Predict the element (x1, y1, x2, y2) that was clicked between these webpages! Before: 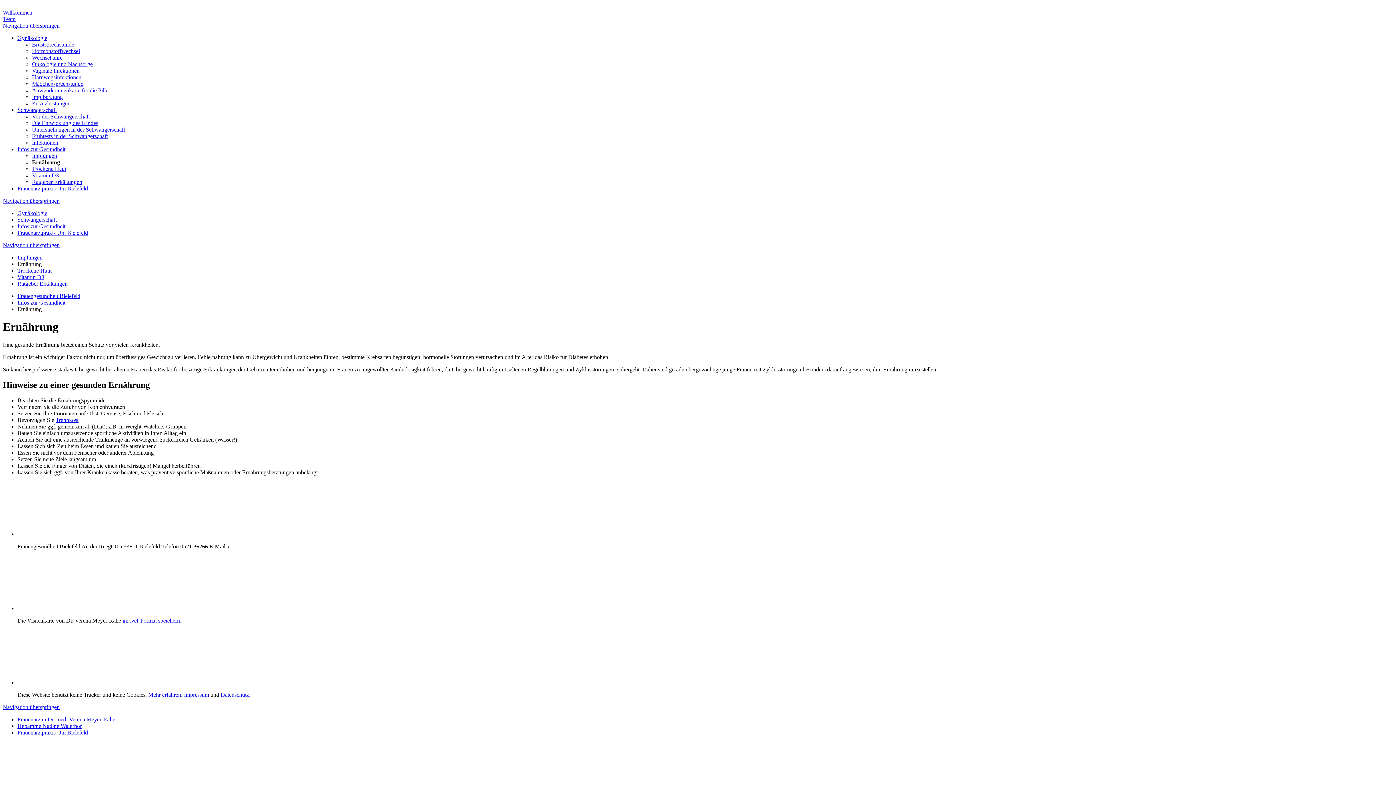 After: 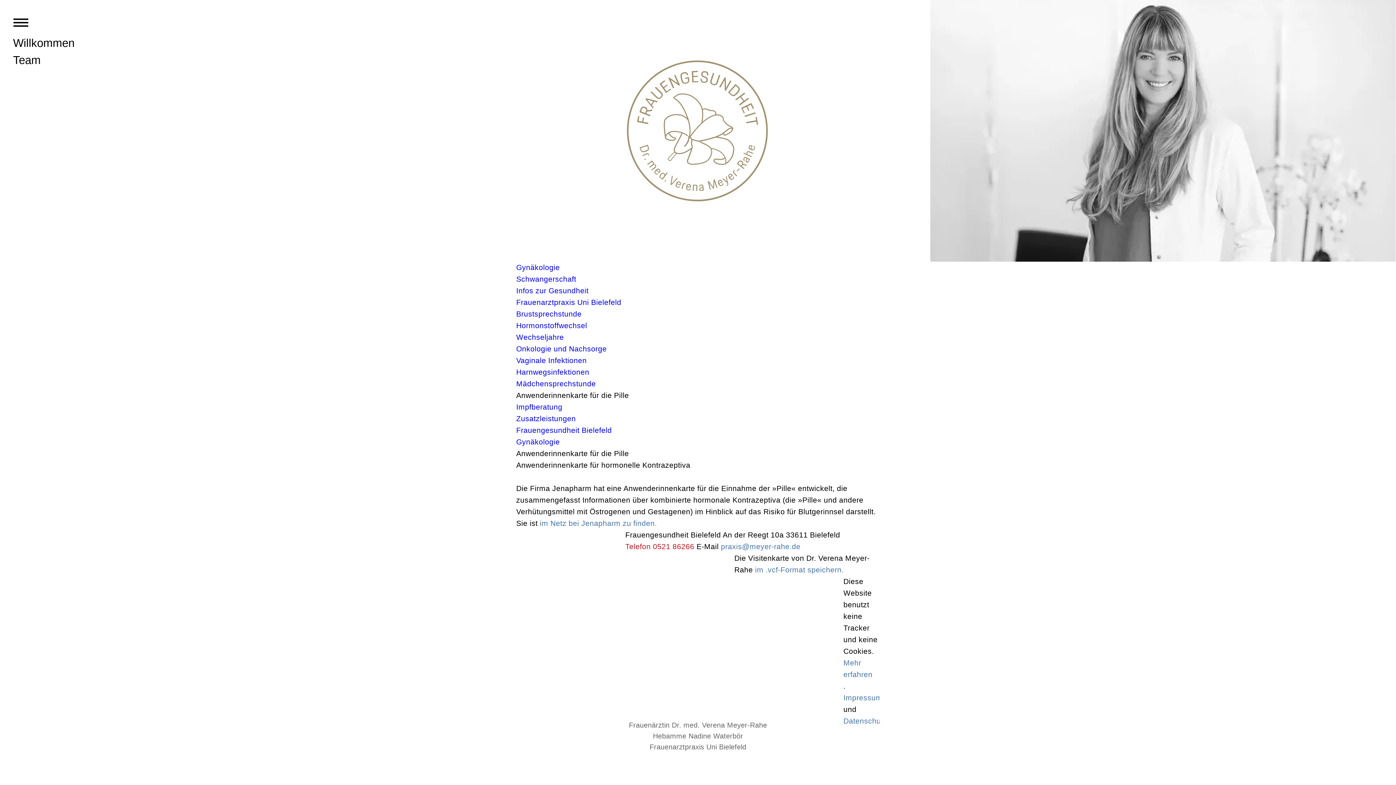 Action: bbox: (32, 87, 108, 93) label: Anwenderinnenkarte für die Pille